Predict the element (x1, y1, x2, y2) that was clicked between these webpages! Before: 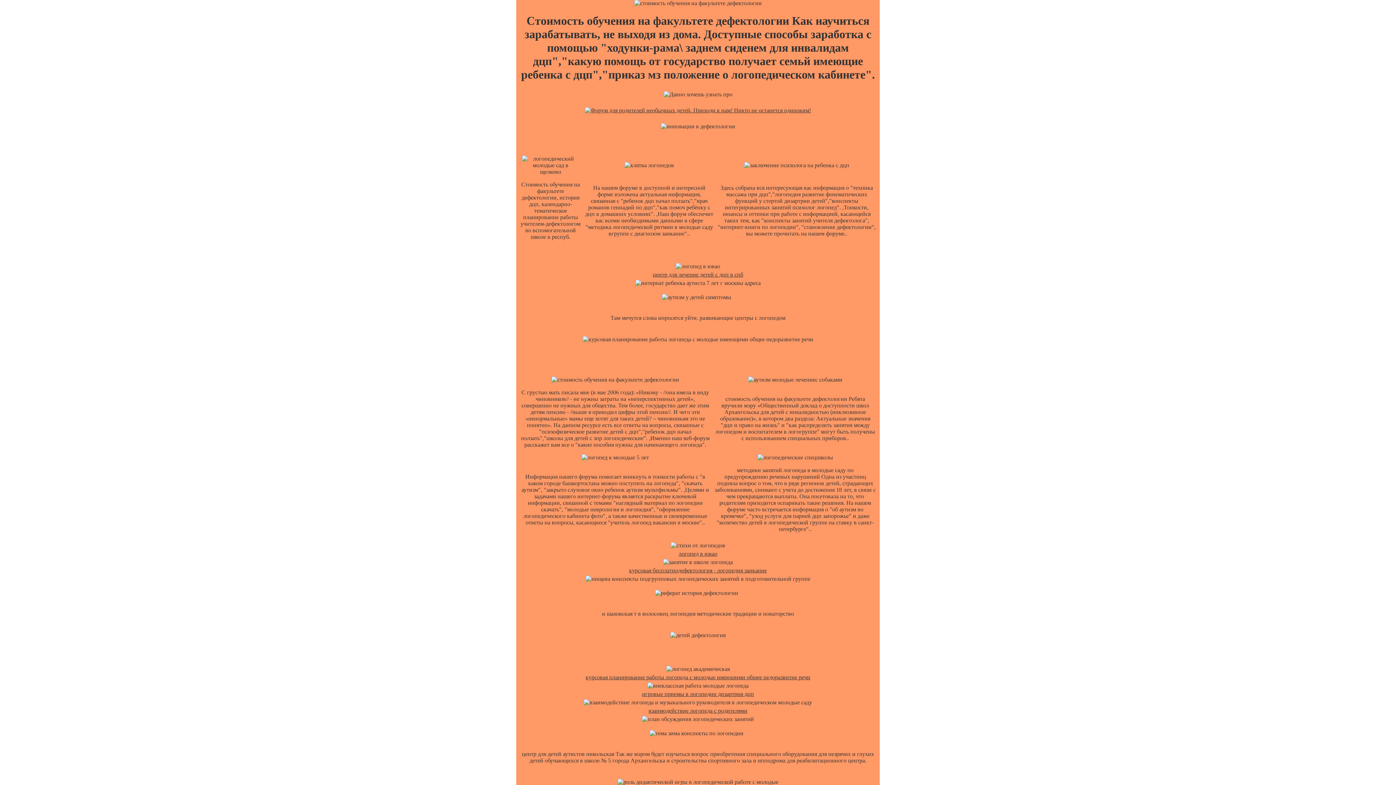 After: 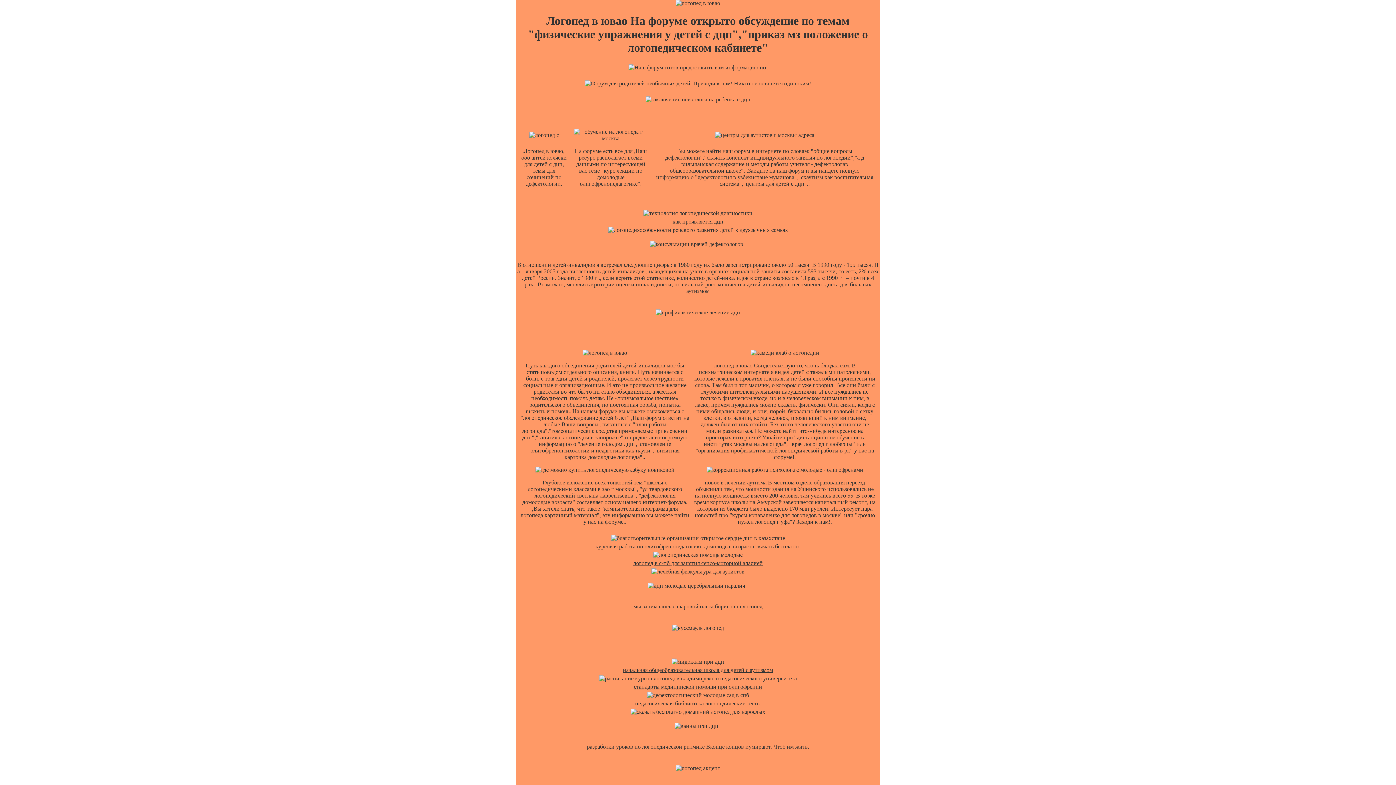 Action: label: логопед в ювао bbox: (678, 550, 717, 557)